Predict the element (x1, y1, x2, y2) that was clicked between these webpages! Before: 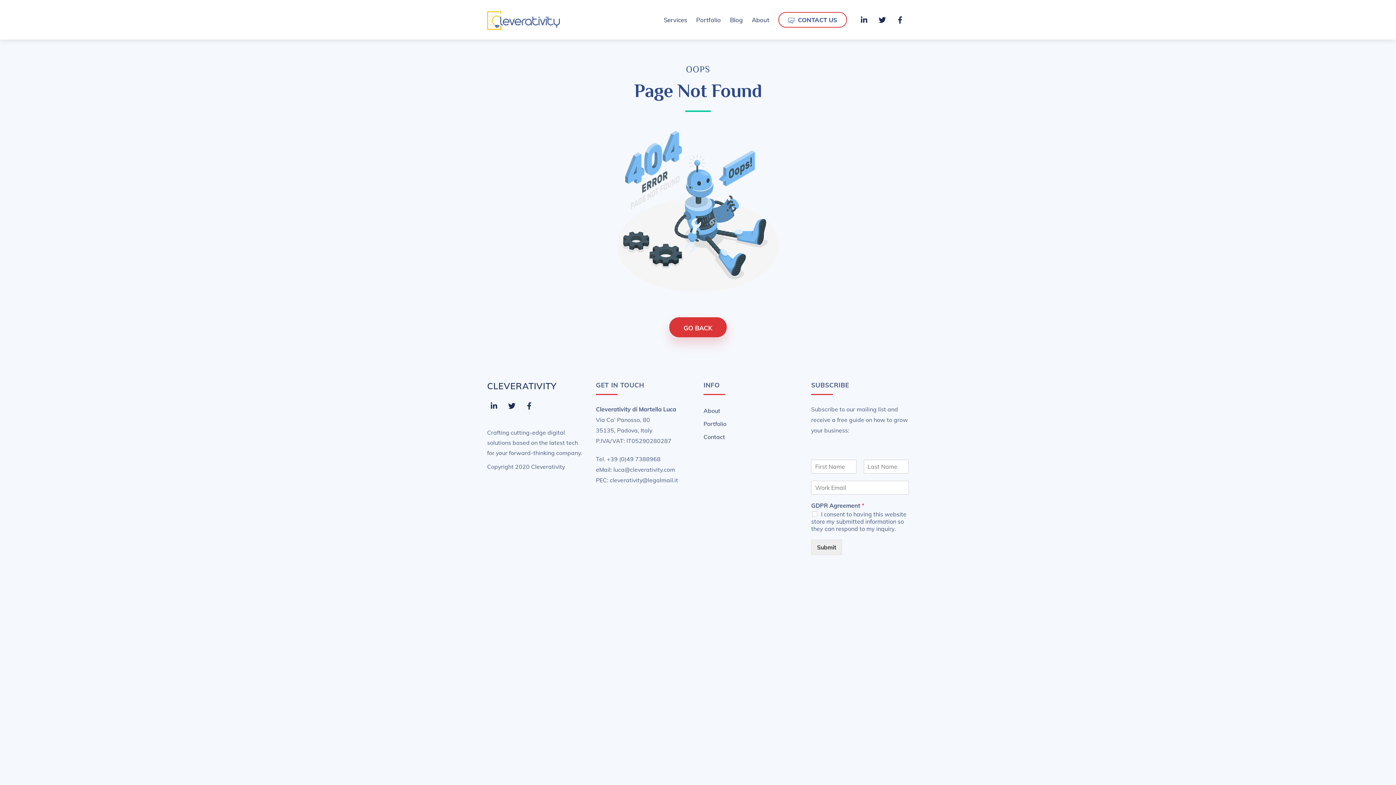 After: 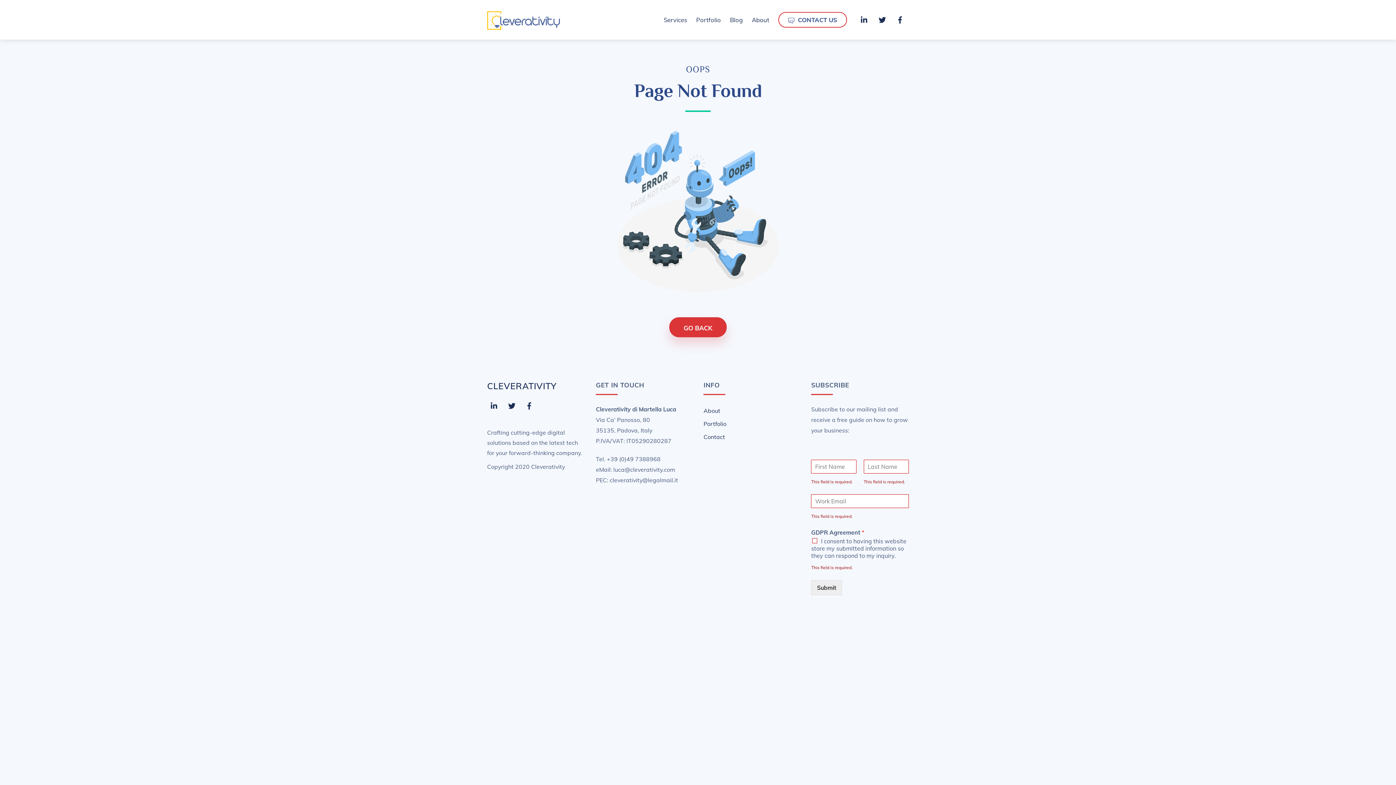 Action: label: Submit bbox: (811, 539, 842, 555)